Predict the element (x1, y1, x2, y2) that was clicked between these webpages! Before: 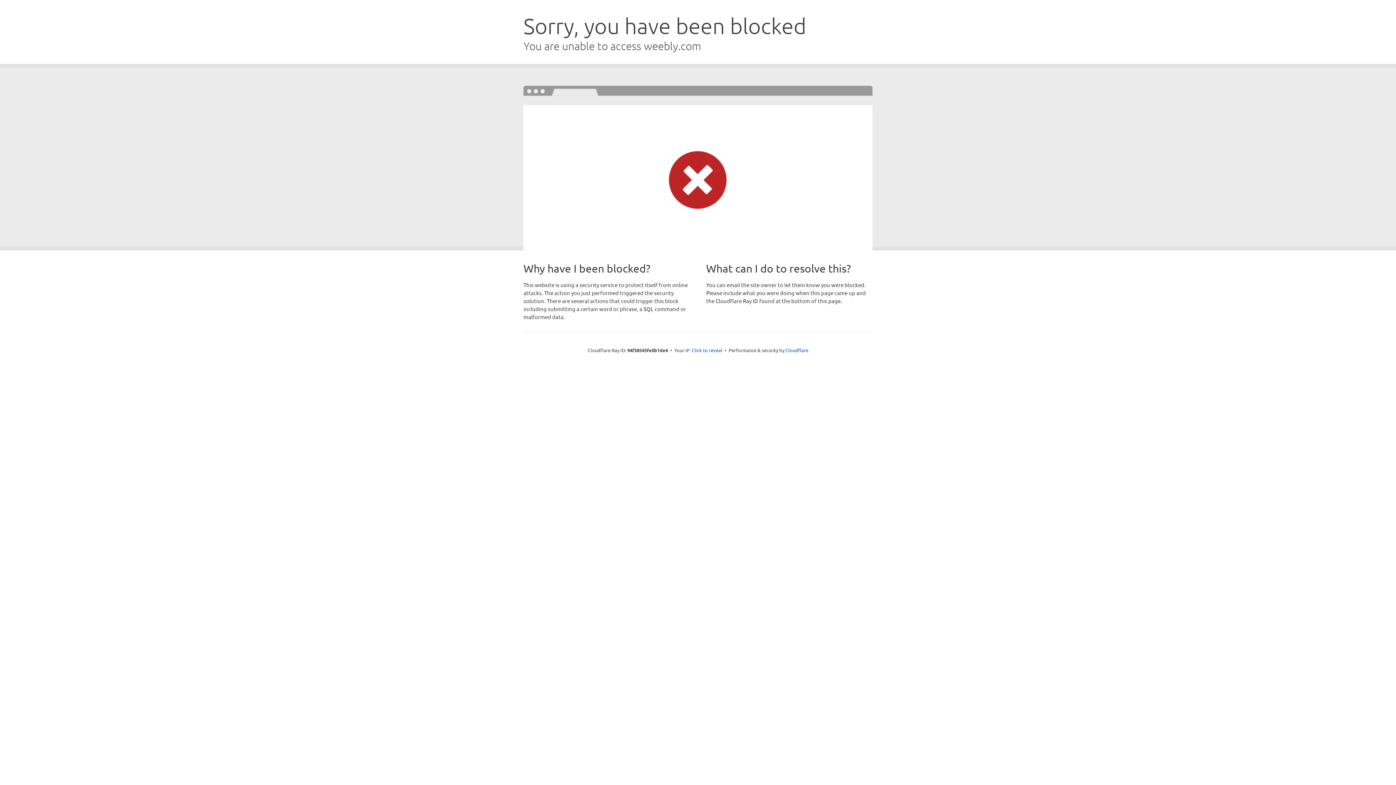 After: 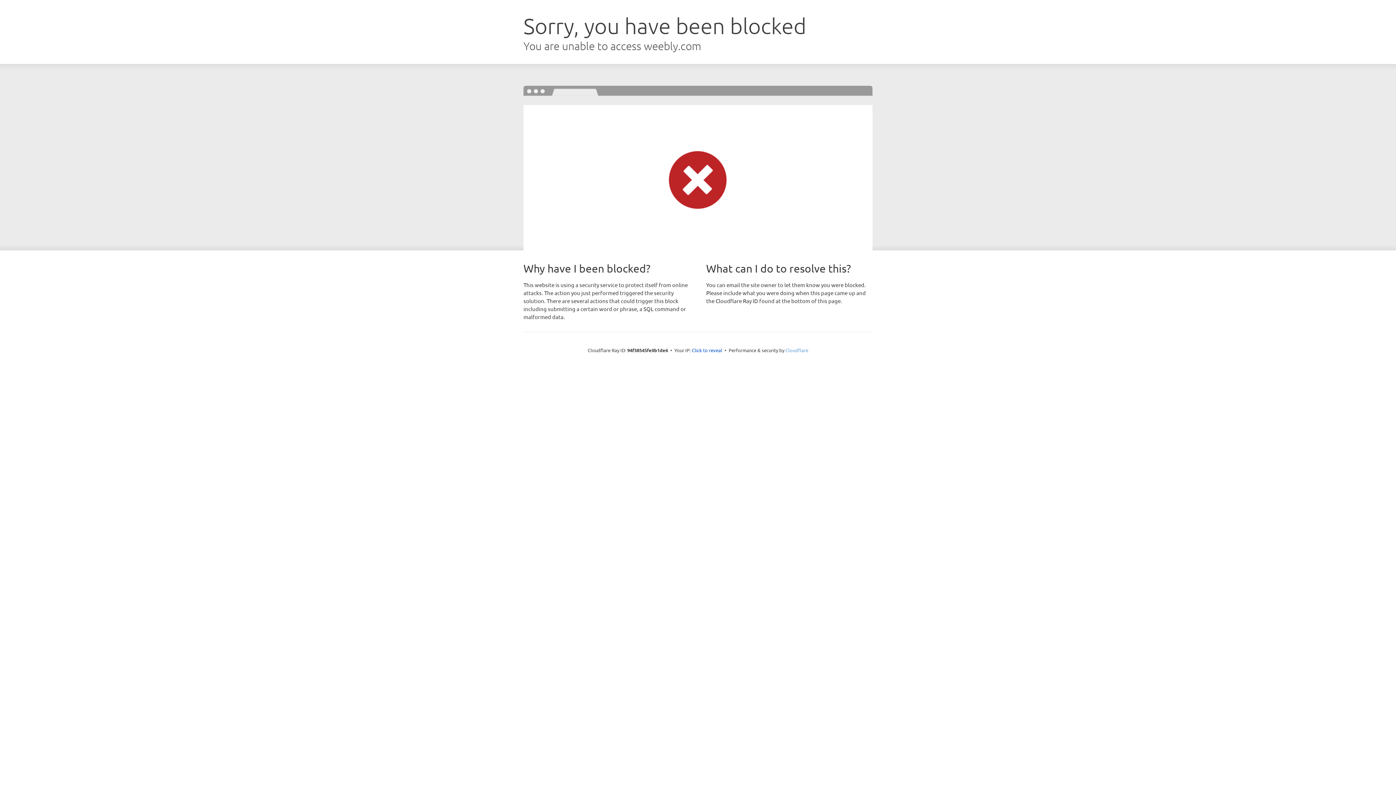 Action: bbox: (785, 347, 808, 353) label: Cloudflare